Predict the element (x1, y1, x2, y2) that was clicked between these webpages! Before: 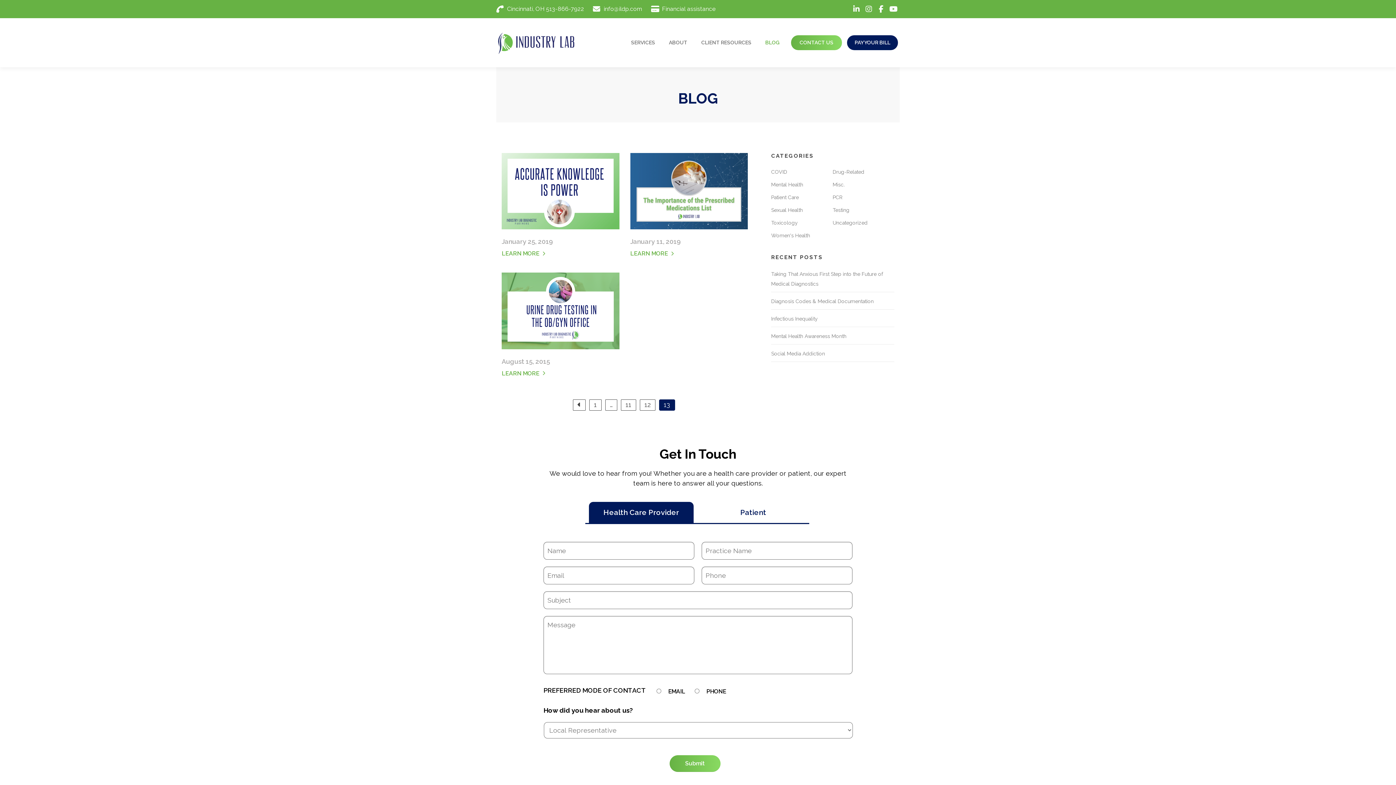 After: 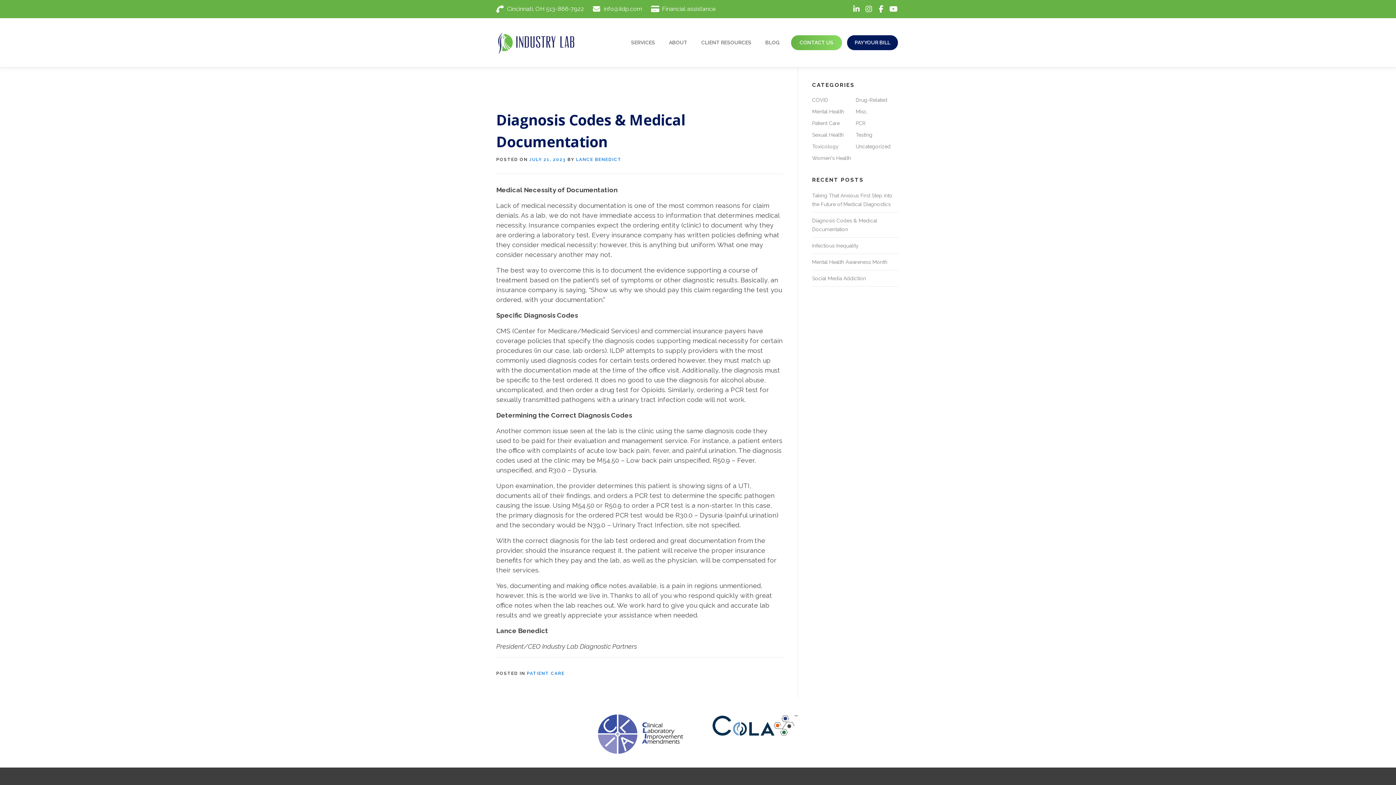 Action: bbox: (771, 298, 873, 304) label: Diagnosis Codes & Medical Documentation